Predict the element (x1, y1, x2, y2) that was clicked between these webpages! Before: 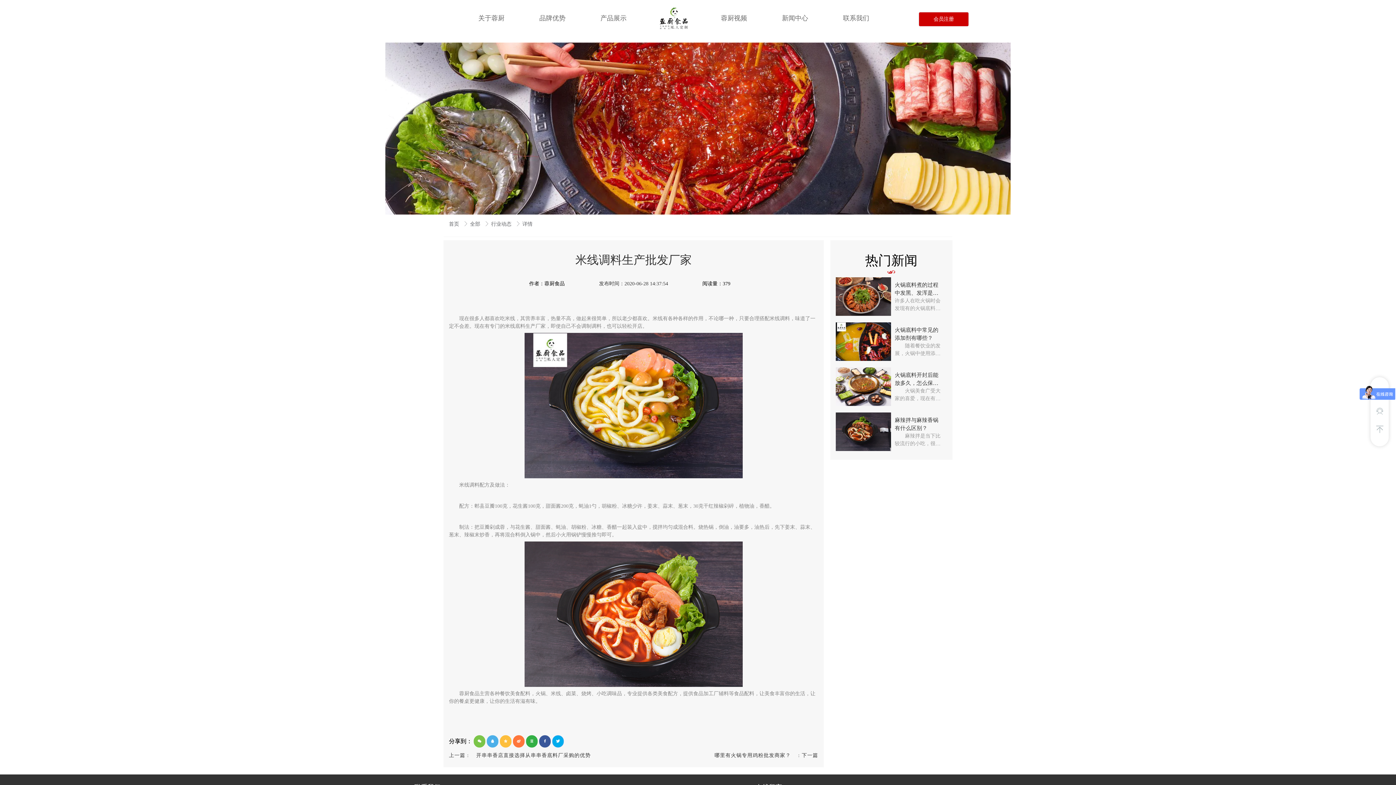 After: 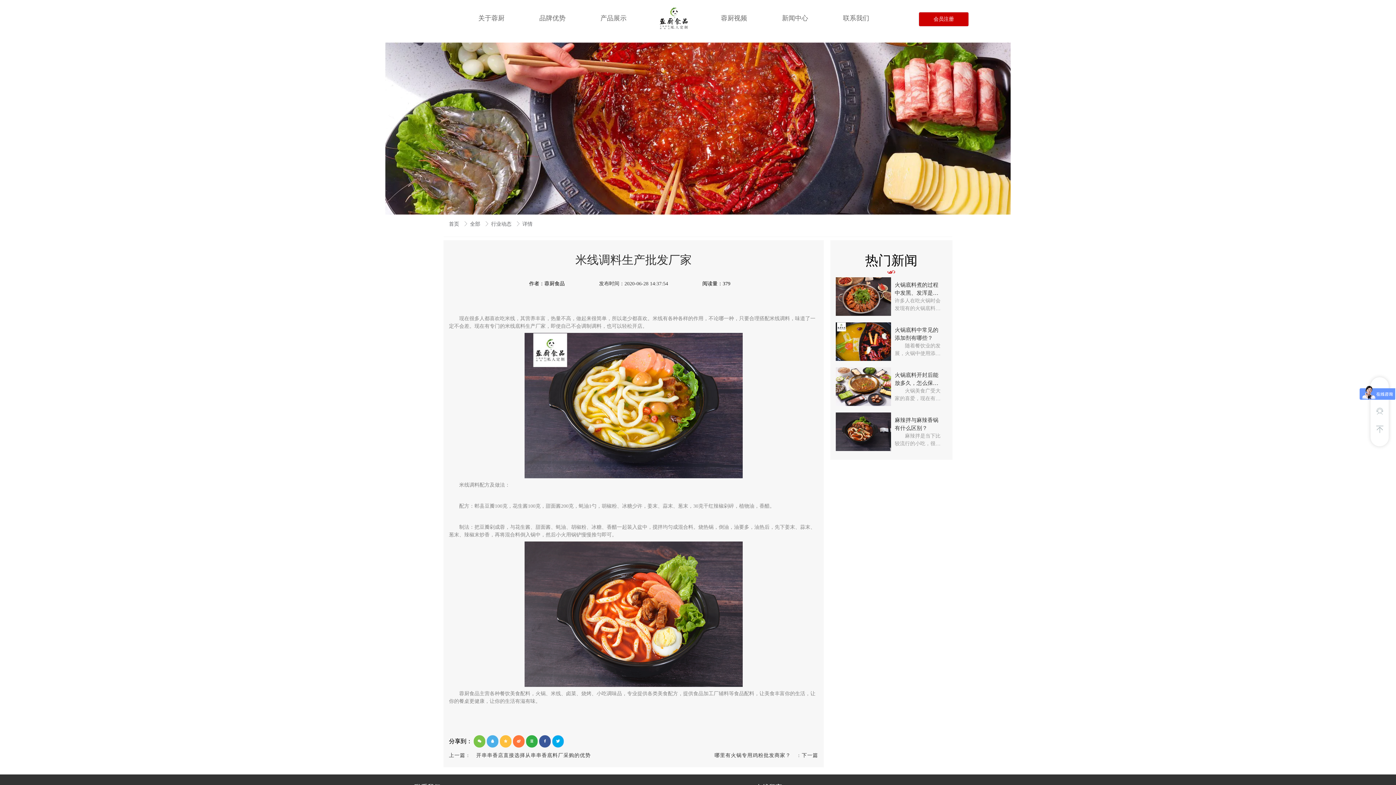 Action: bbox: (473, 735, 485, 748)